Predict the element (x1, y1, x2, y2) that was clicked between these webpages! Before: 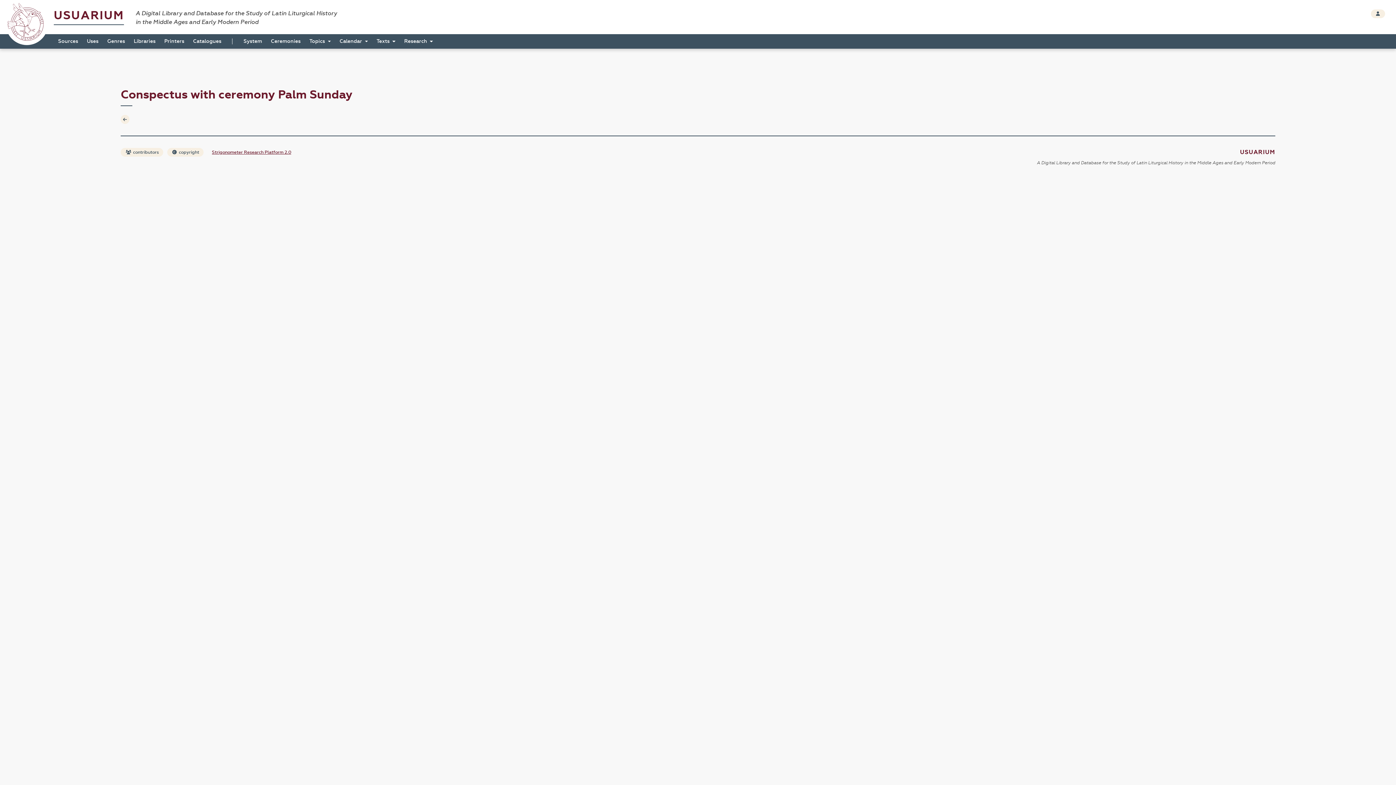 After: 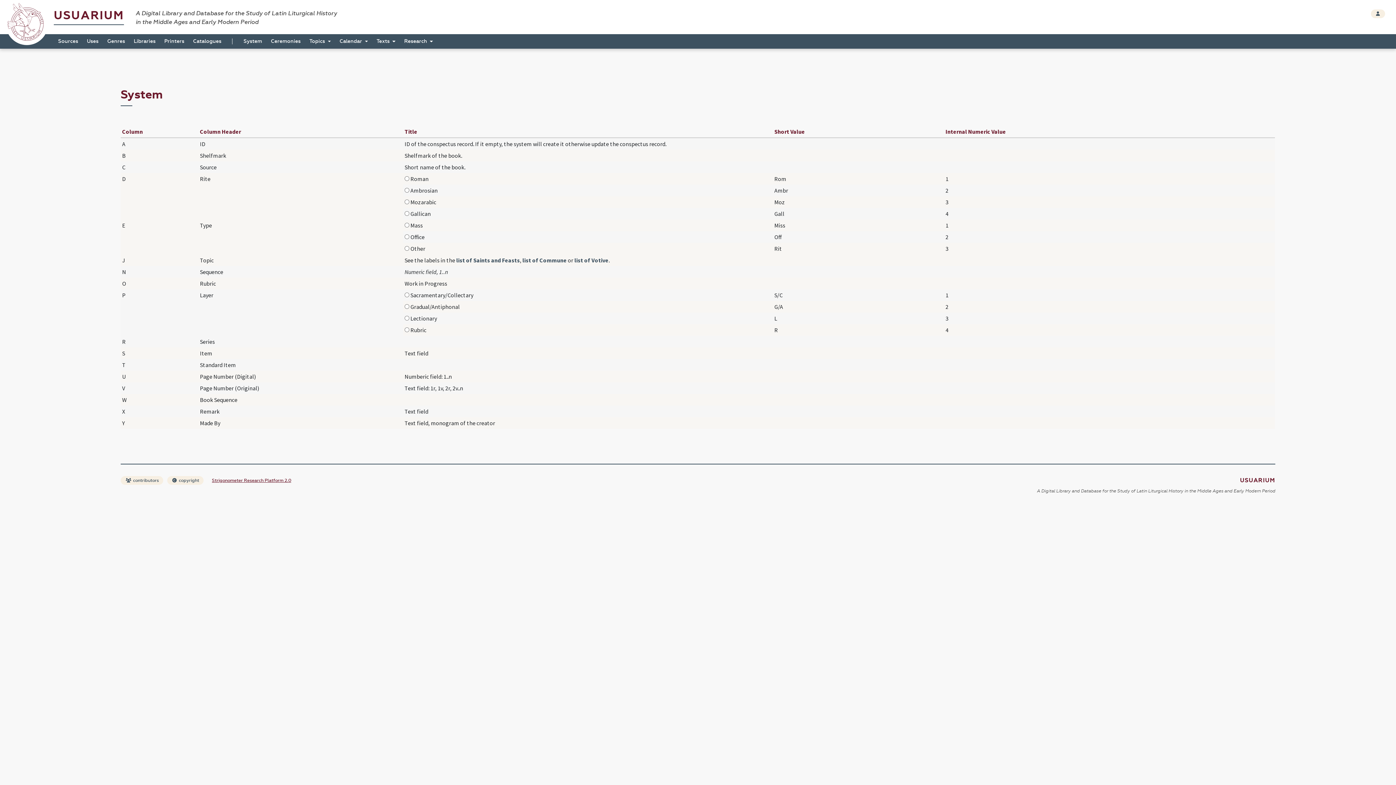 Action: label: System bbox: (240, 36, 265, 46)